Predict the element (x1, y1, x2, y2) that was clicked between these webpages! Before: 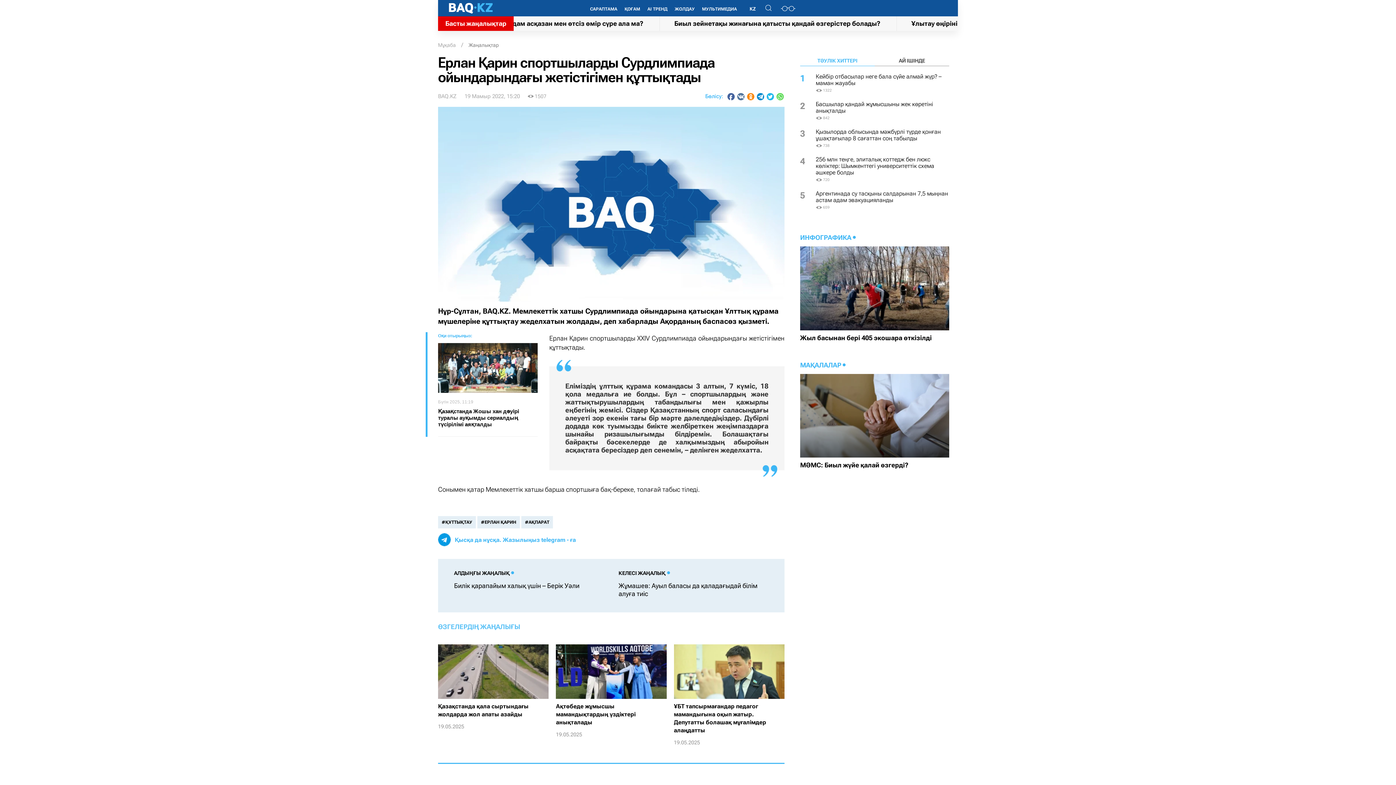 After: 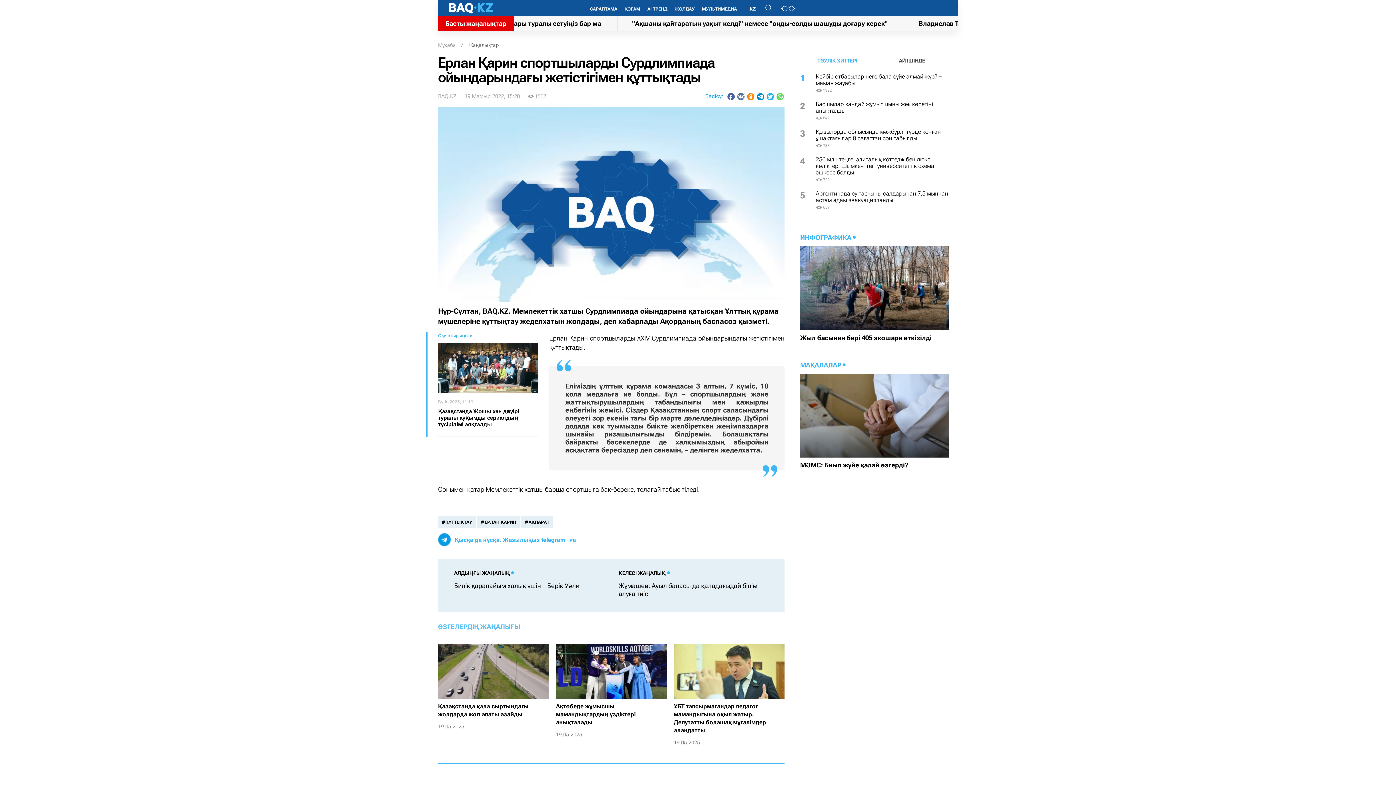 Action: bbox: (800, 55, 874, 65) label: ТӘУЛІК ХИТТЕРІ